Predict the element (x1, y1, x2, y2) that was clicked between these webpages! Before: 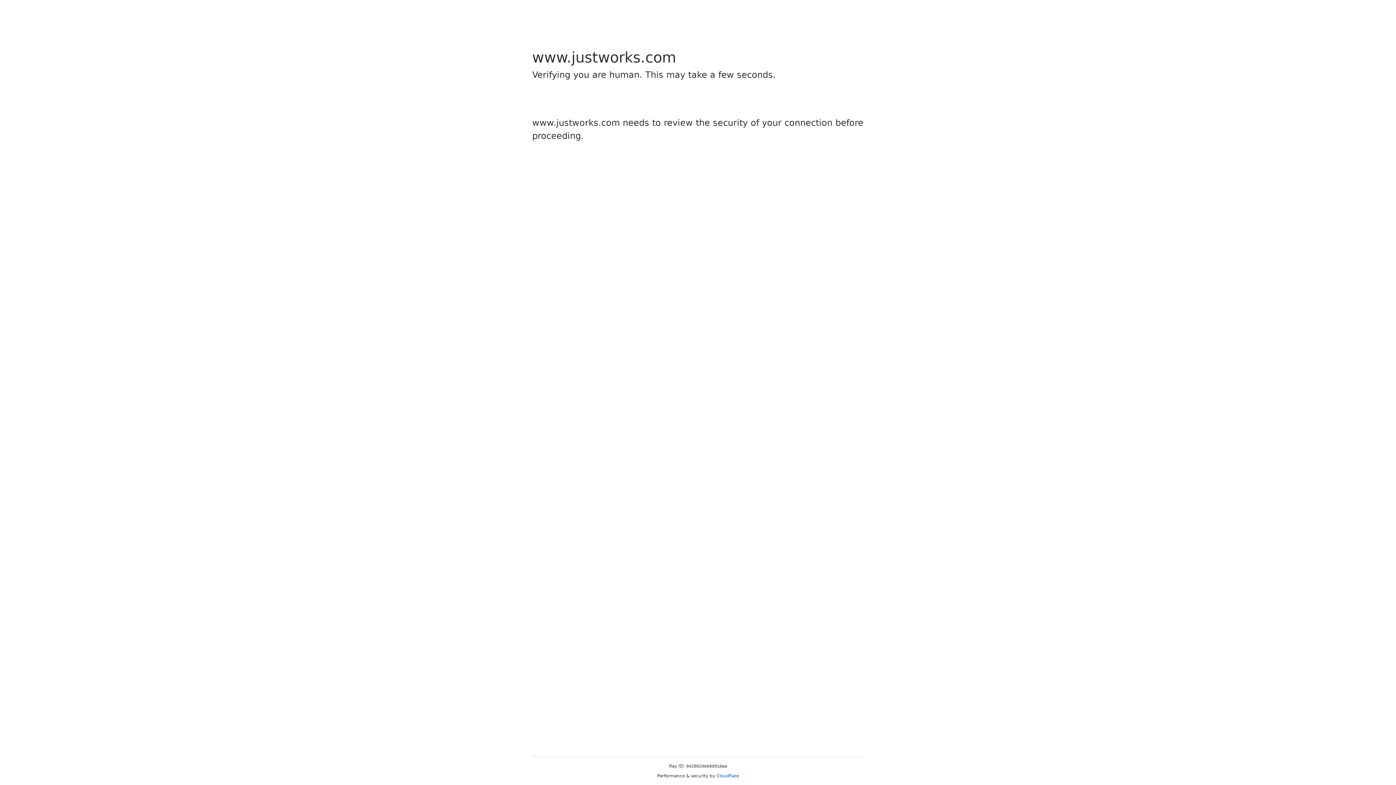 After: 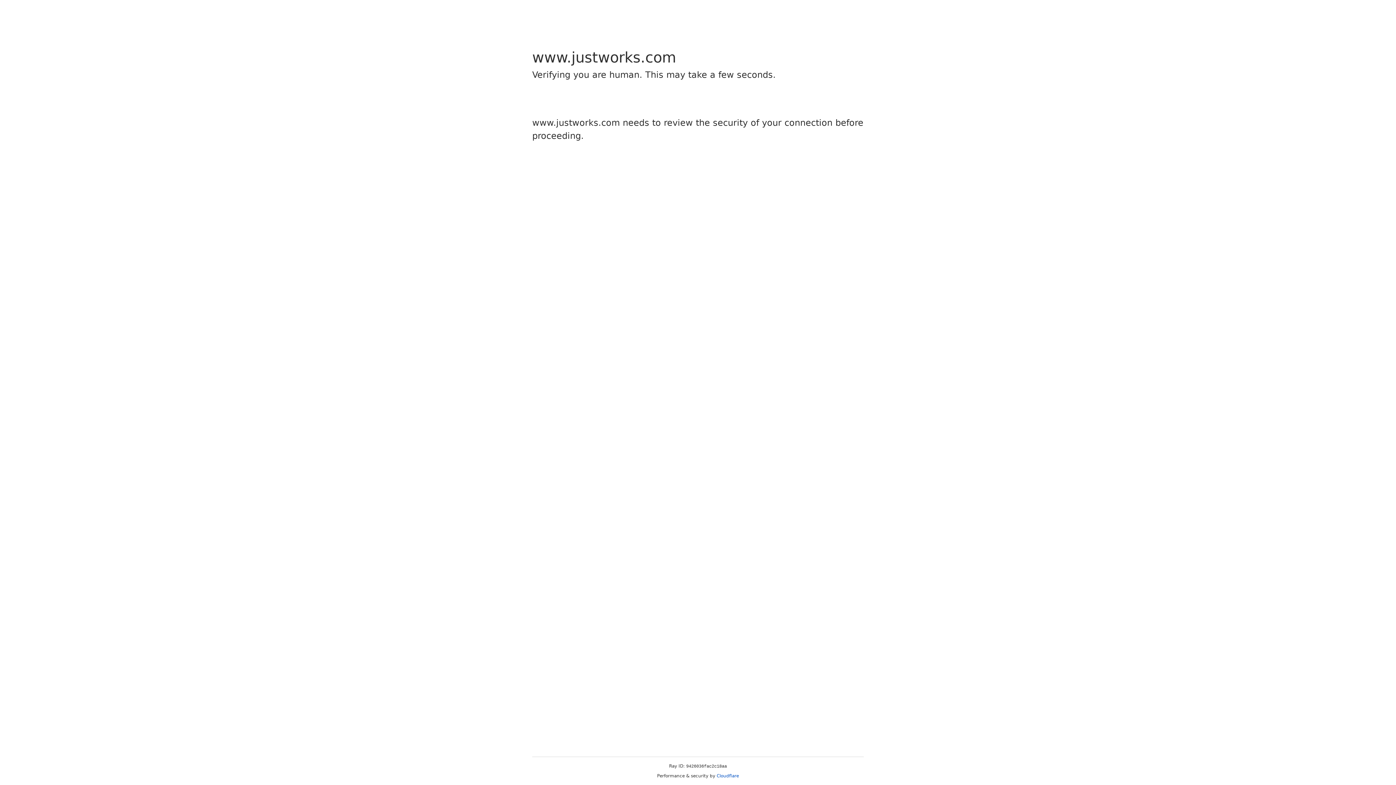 Action: bbox: (716, 773, 739, 778) label: Cloudflare